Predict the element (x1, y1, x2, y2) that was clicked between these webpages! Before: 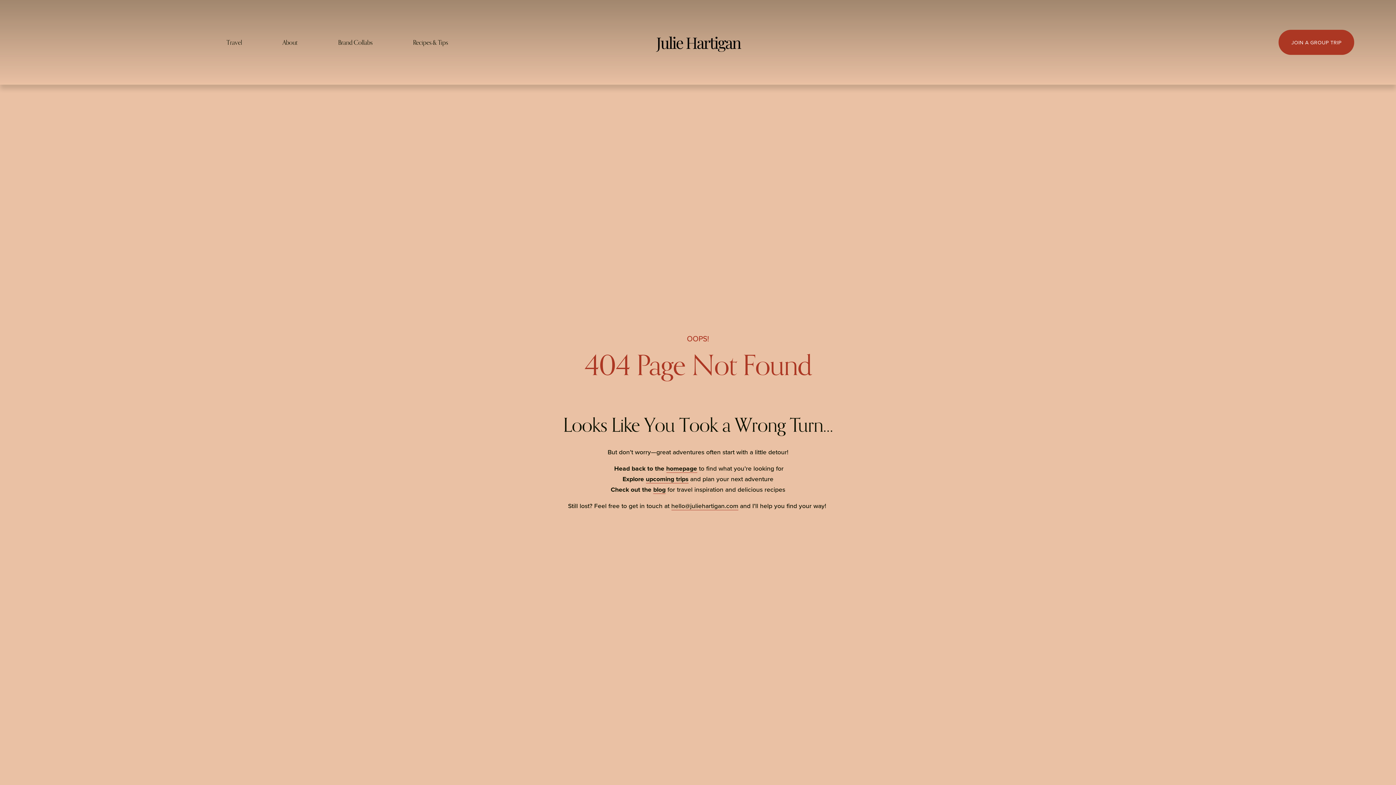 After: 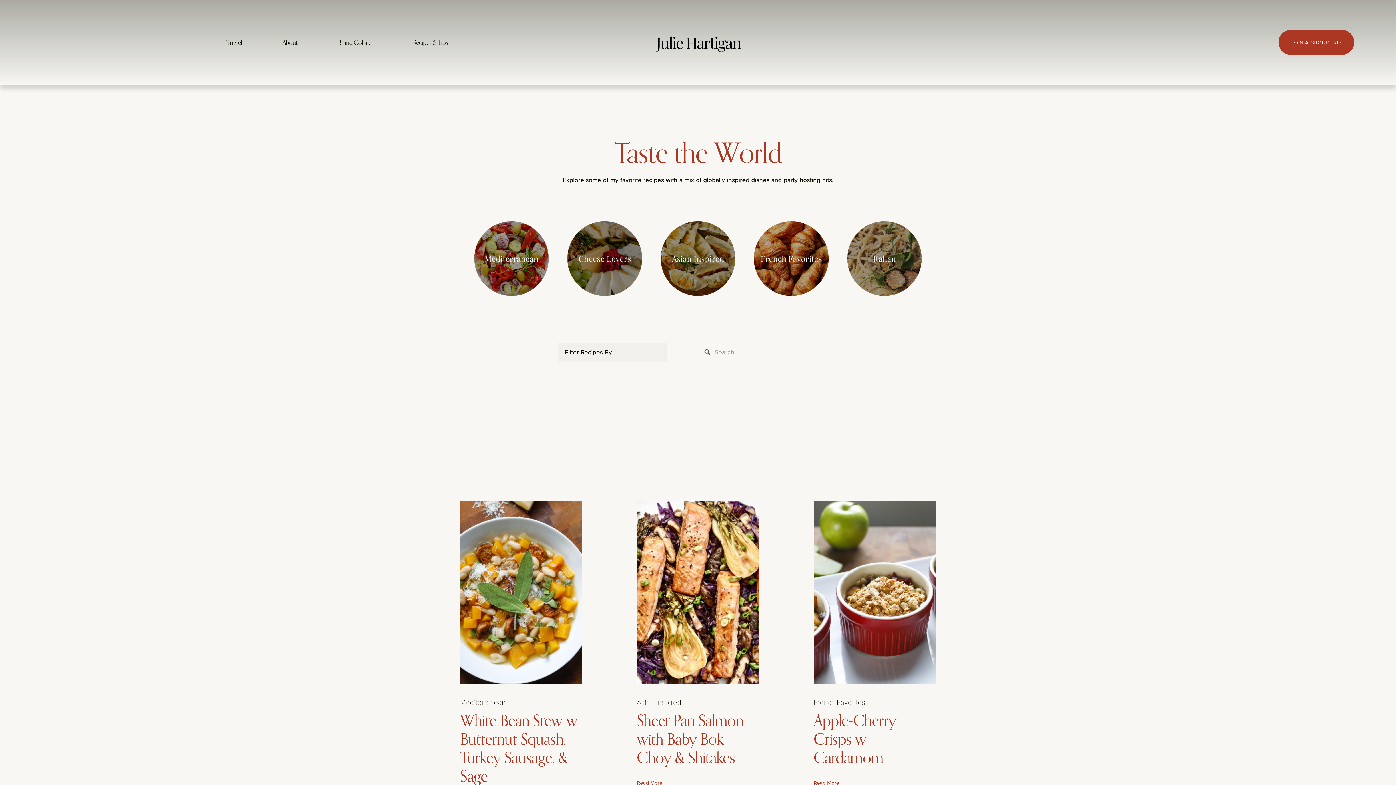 Action: bbox: (653, 485, 665, 494) label: blog